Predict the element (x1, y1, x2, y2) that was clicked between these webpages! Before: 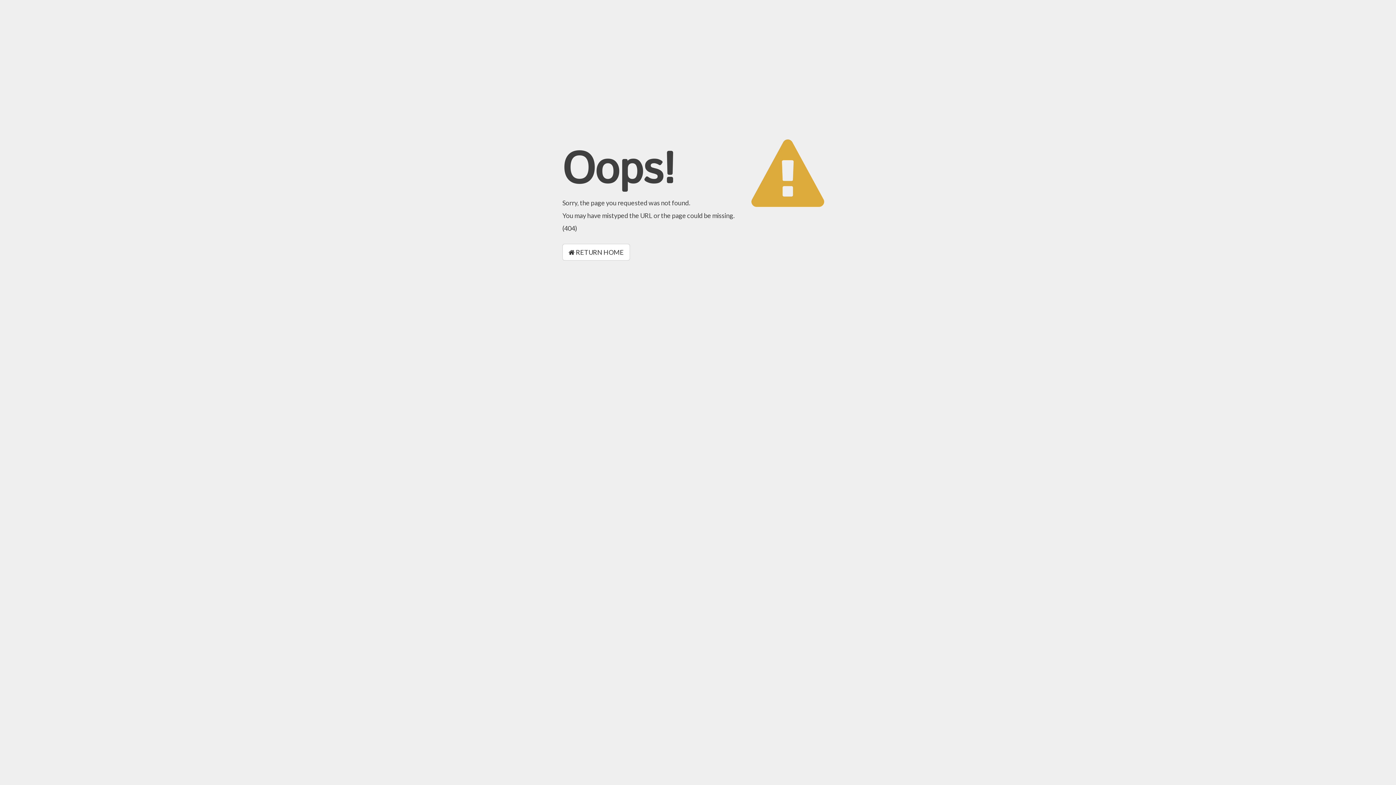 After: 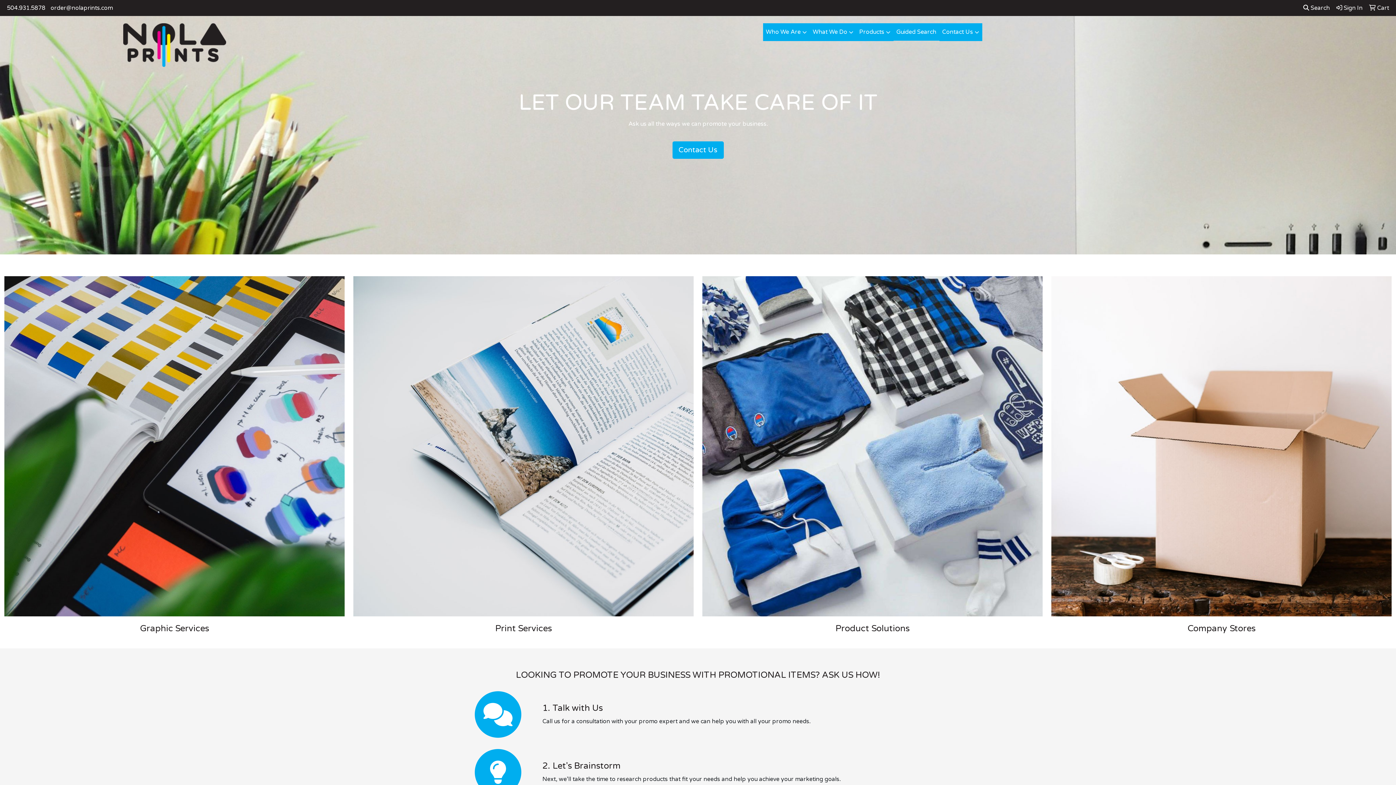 Action: label:  RETURN HOME bbox: (562, 244, 630, 260)